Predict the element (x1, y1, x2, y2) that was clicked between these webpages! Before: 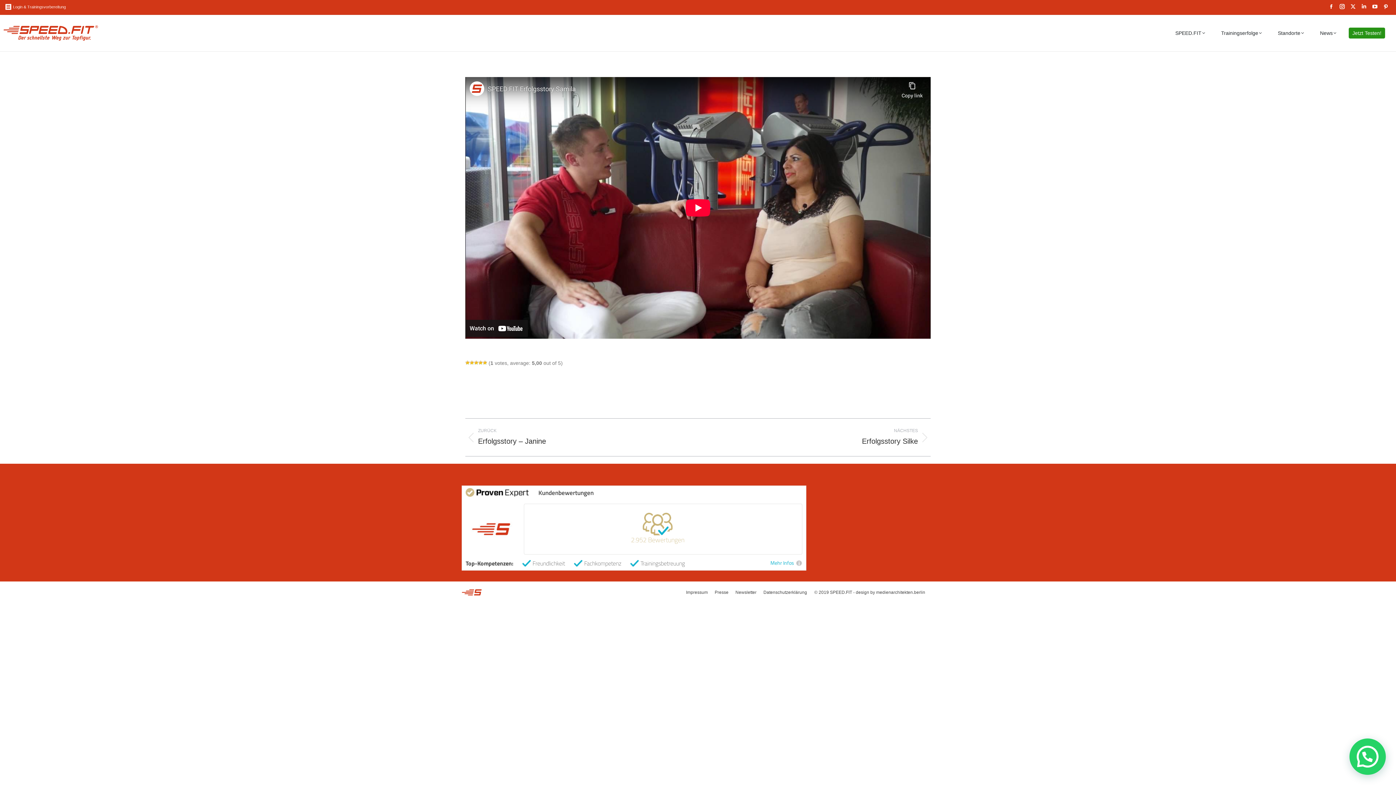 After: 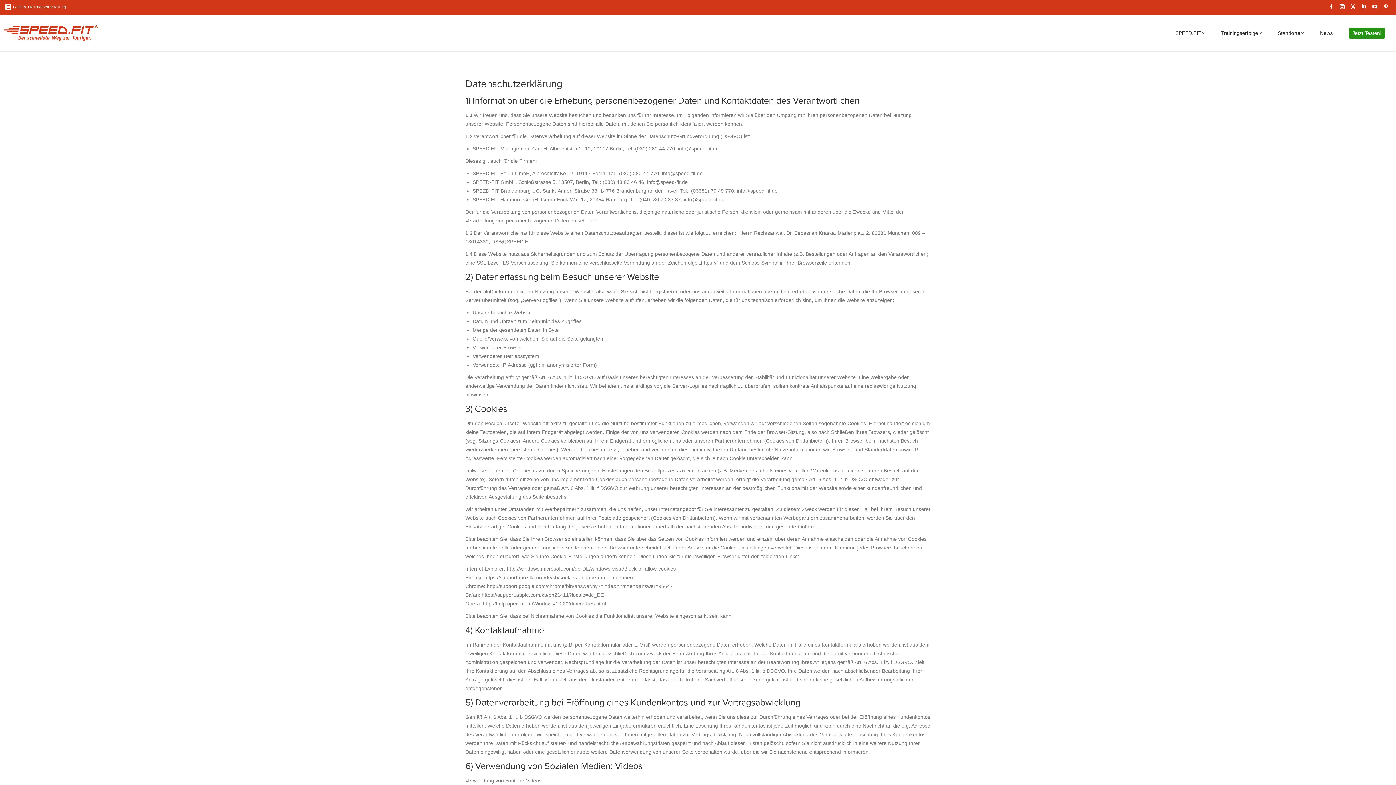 Action: bbox: (763, 589, 807, 595) label: Datenschutzerklärung